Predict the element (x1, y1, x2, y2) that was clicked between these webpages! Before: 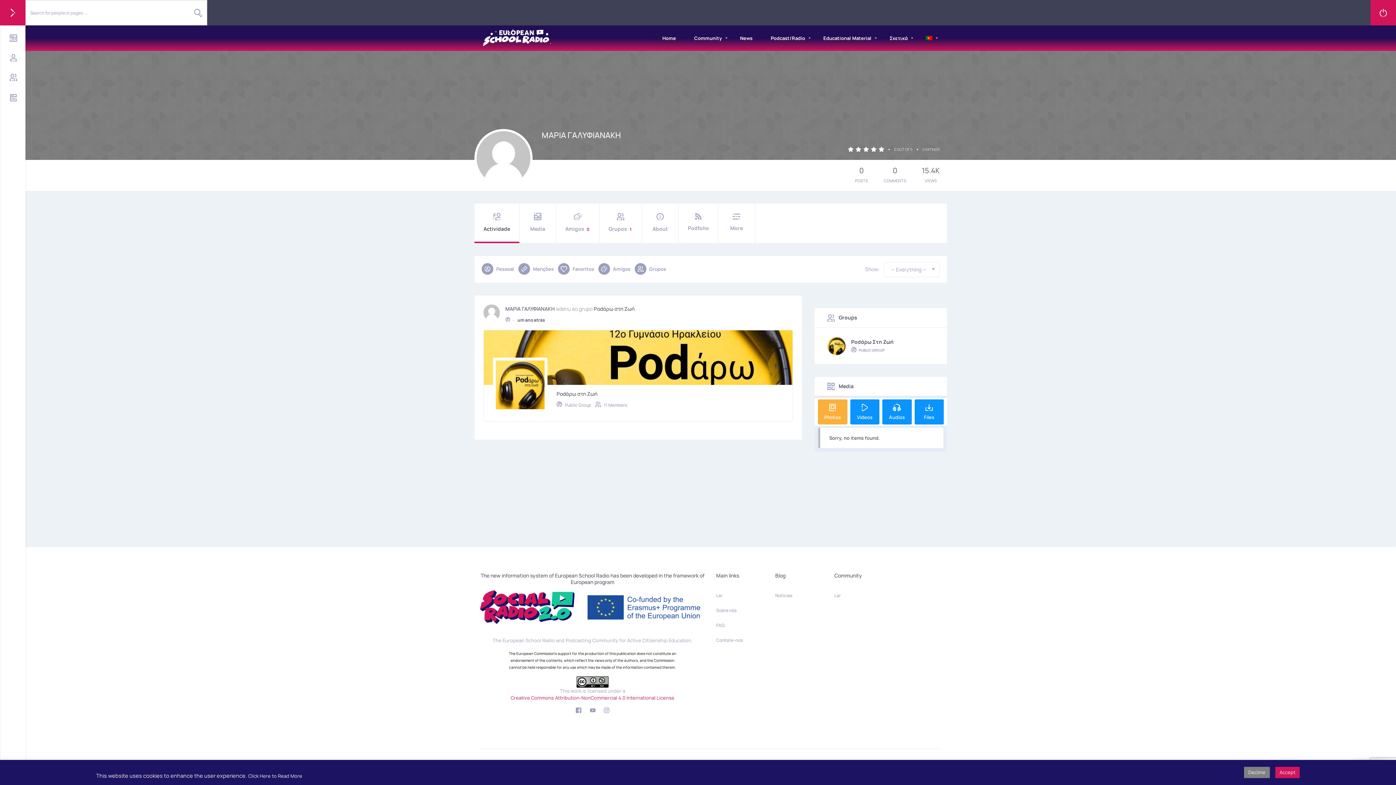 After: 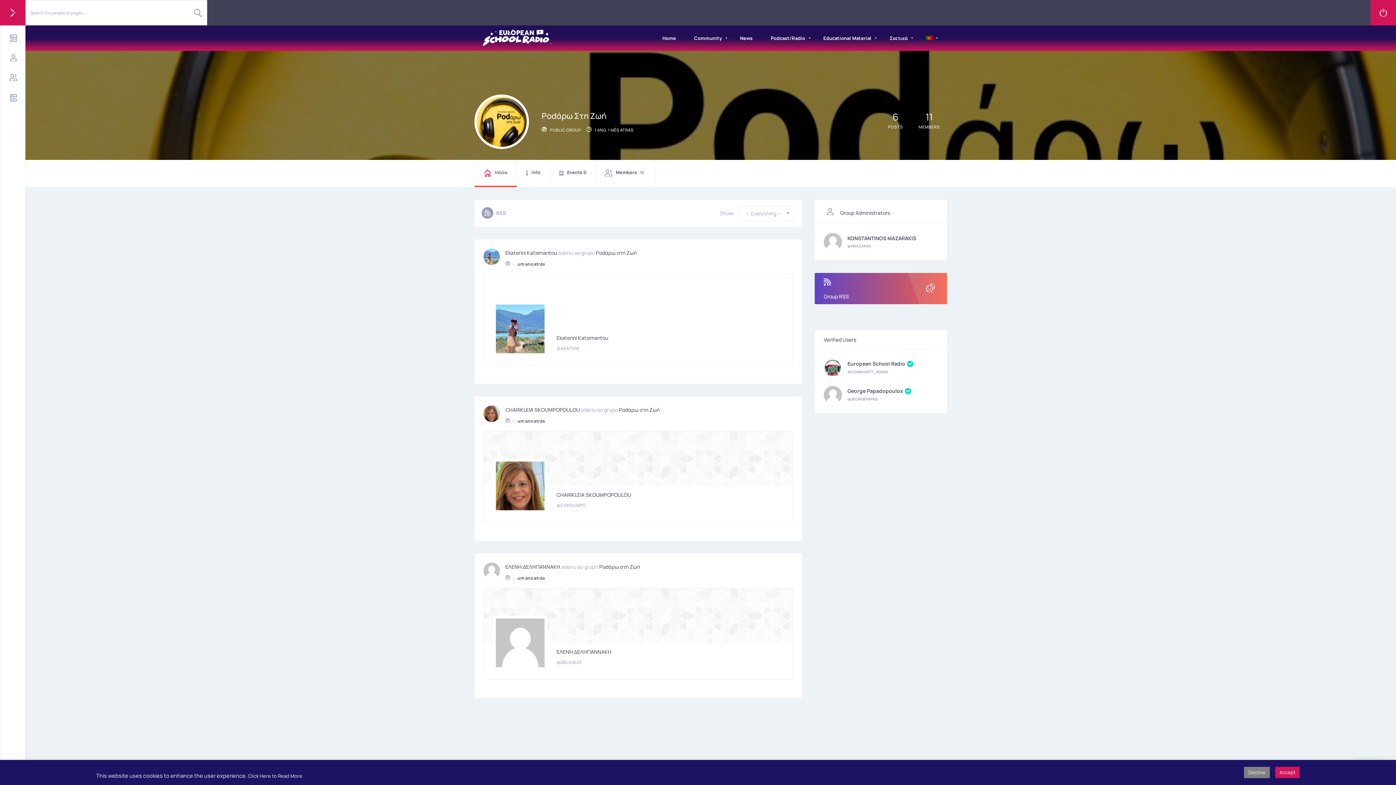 Action: label: Podάρω στη Ζωή bbox: (593, 305, 634, 312)